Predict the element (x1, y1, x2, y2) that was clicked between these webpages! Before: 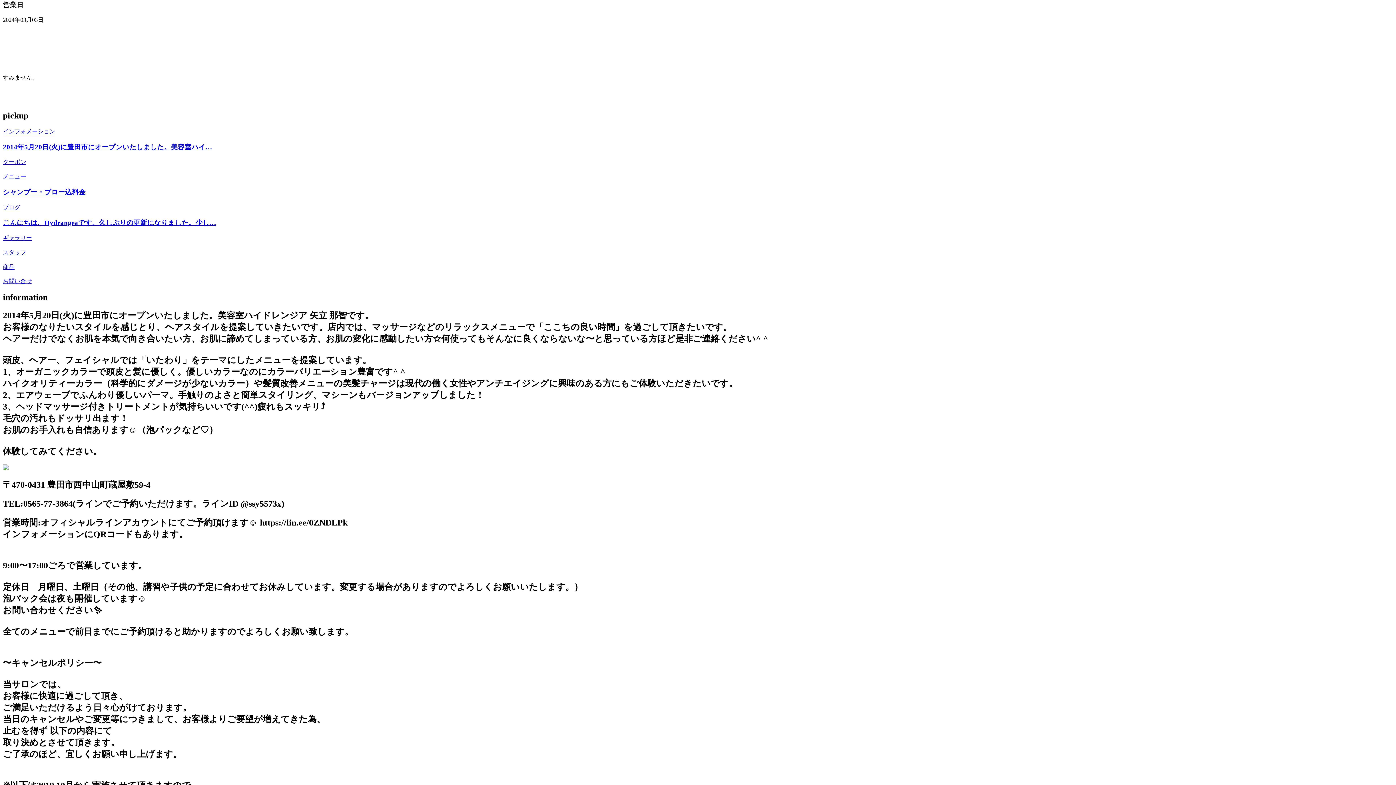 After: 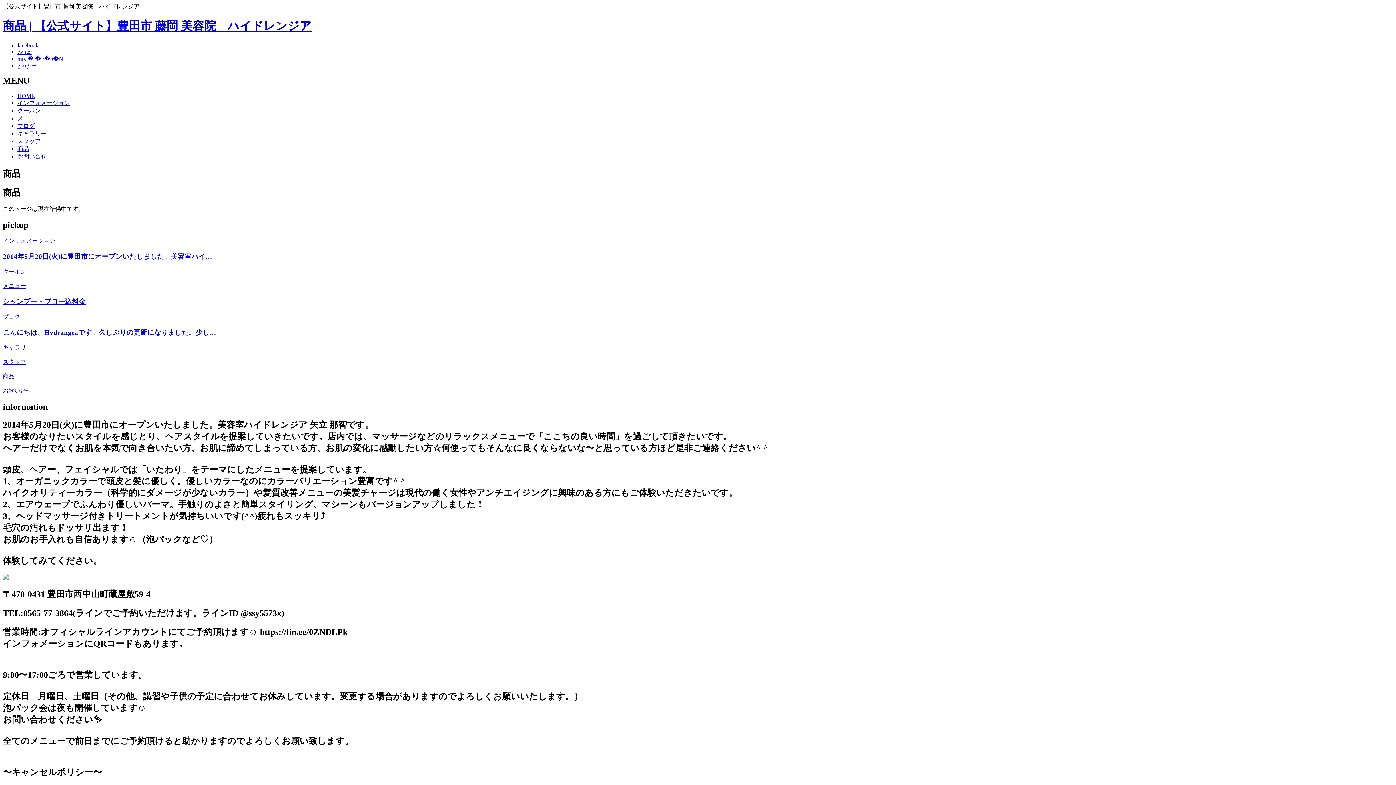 Action: label: 商品 bbox: (2, 263, 1393, 271)